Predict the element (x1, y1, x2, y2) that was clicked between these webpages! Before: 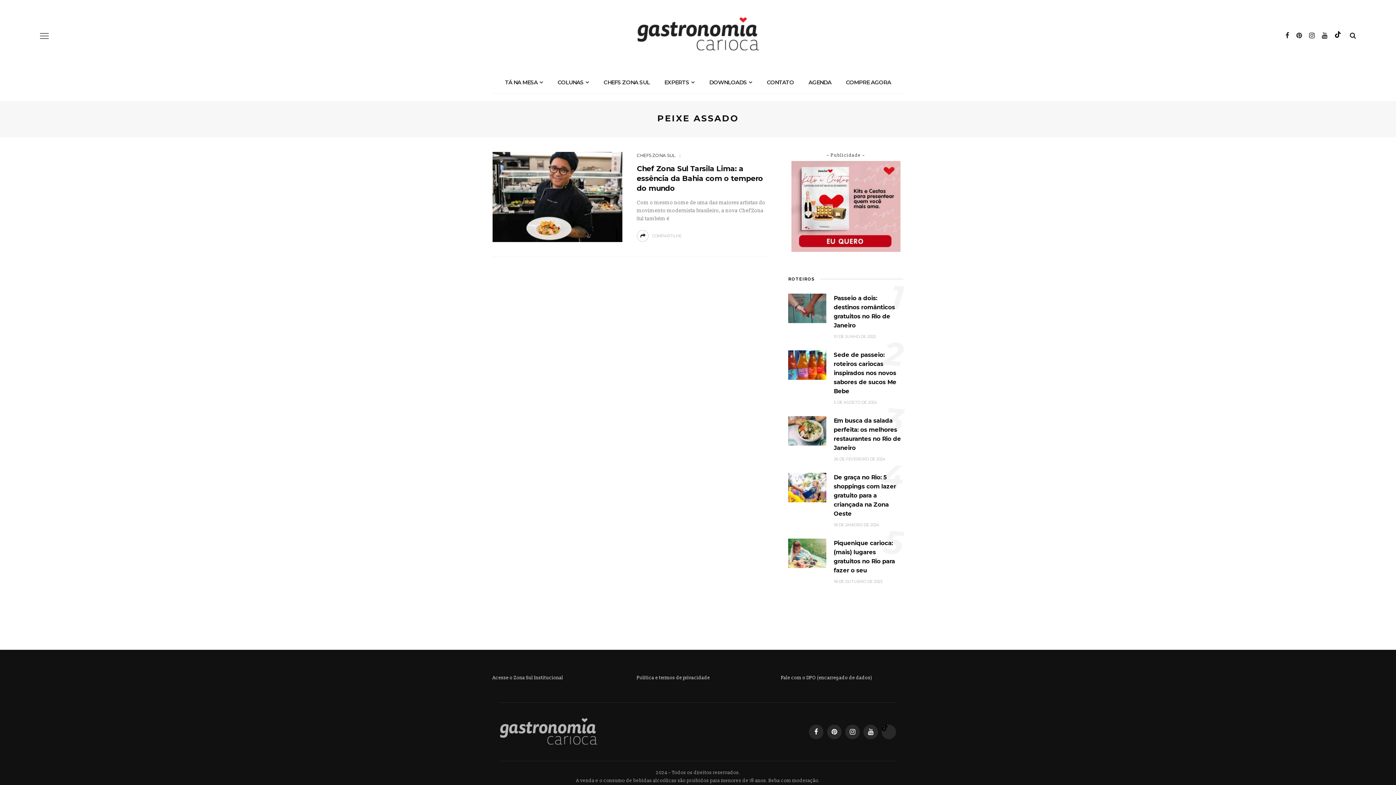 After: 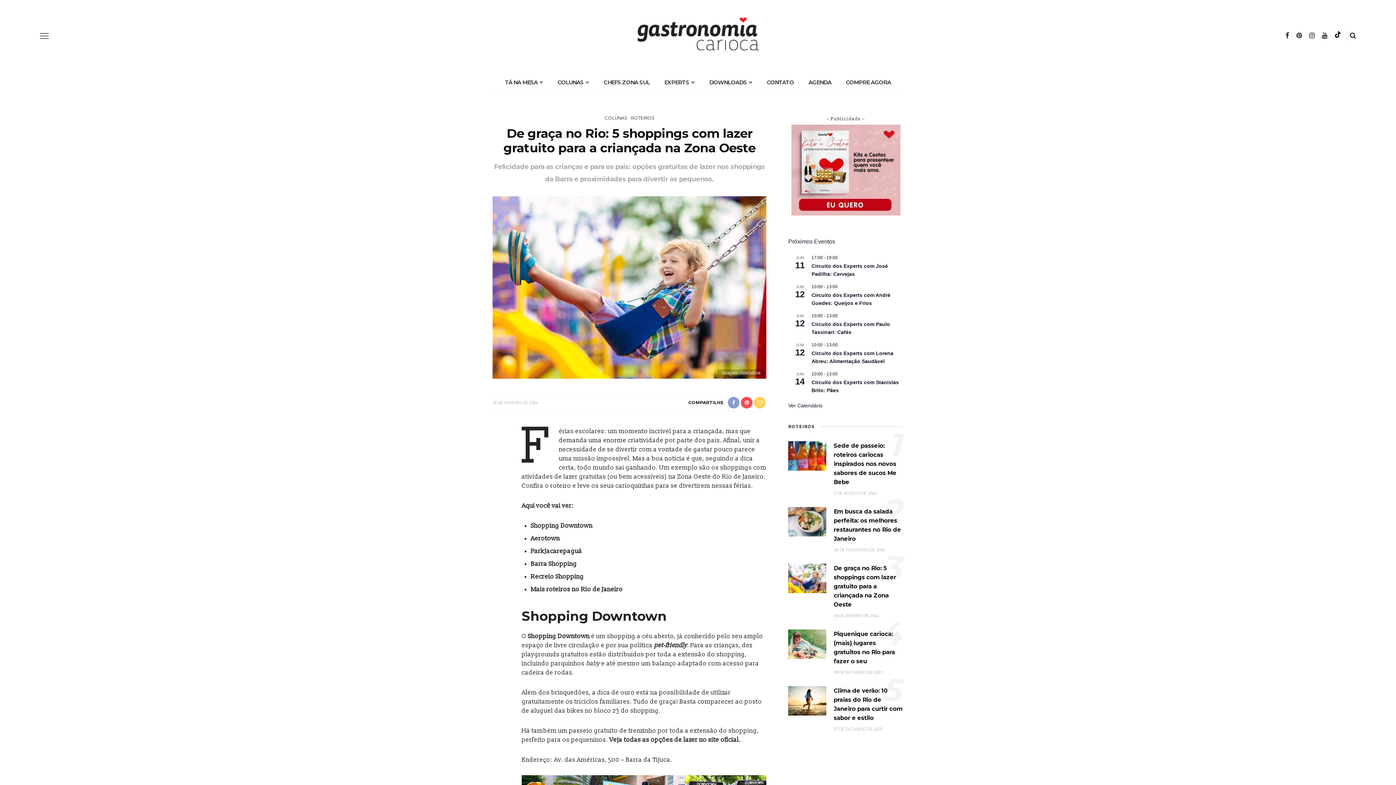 Action: label: De graça no Rio: 5 shoppings com lazer gratuito para a criançada na Zona Oeste bbox: (833, 474, 896, 517)